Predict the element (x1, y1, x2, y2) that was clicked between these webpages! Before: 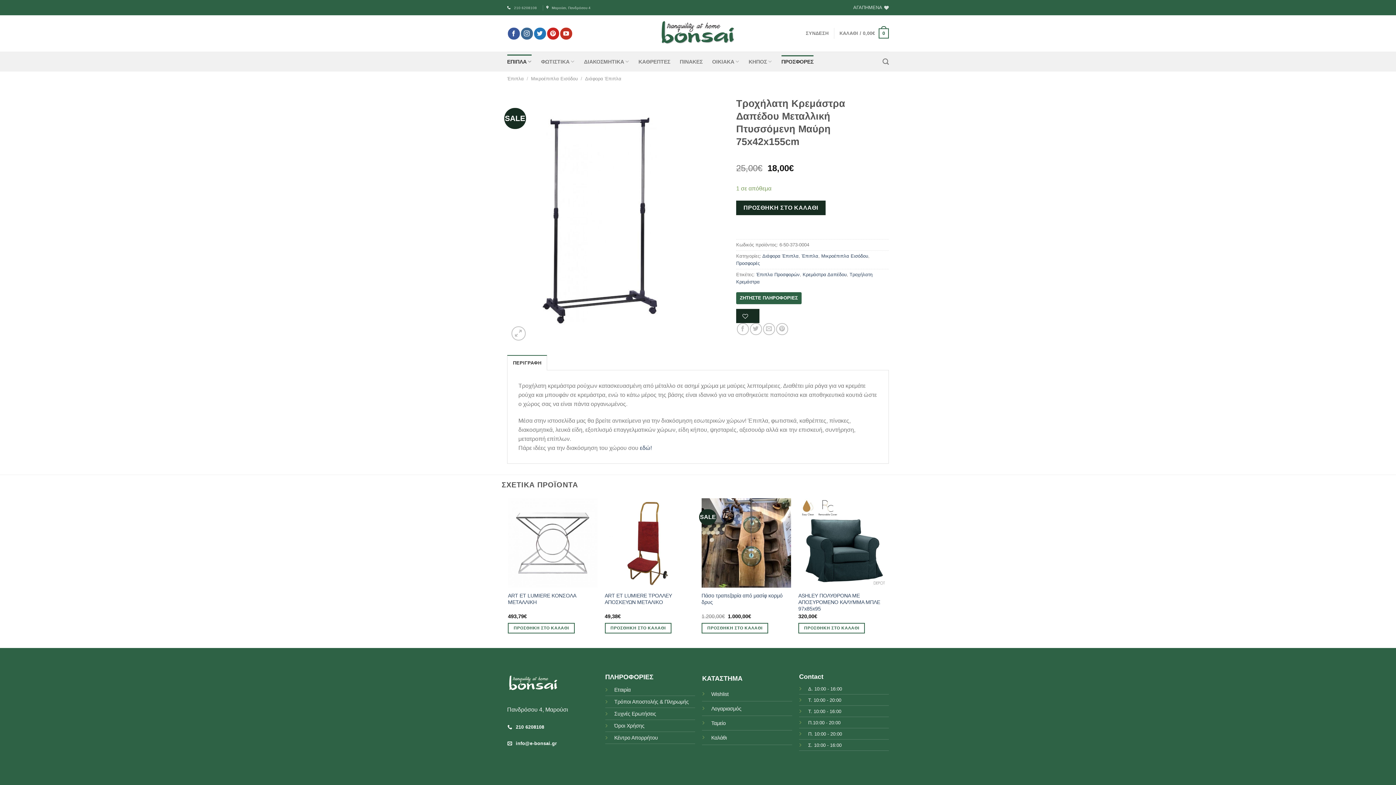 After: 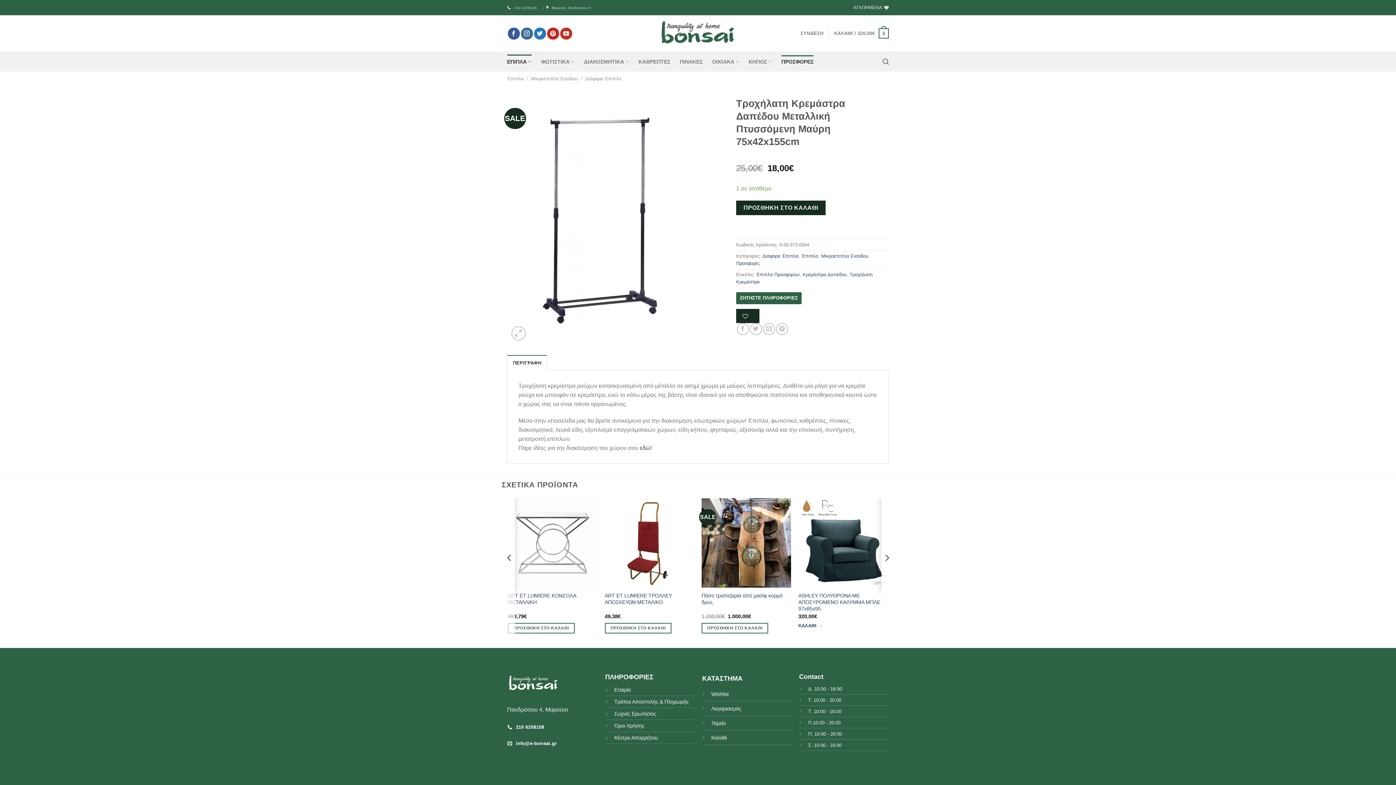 Action: bbox: (798, 623, 865, 633) label: Προσθήκη στο καλάθι: “ASHLEY ΠΟΛΥΘΡΟΝΑ ΜΕ ΑΠΟΣΥΡΟΜΕΝΟ ΚΑΛΥΜΜΑ ΜΠΛΕ 97x85x95”